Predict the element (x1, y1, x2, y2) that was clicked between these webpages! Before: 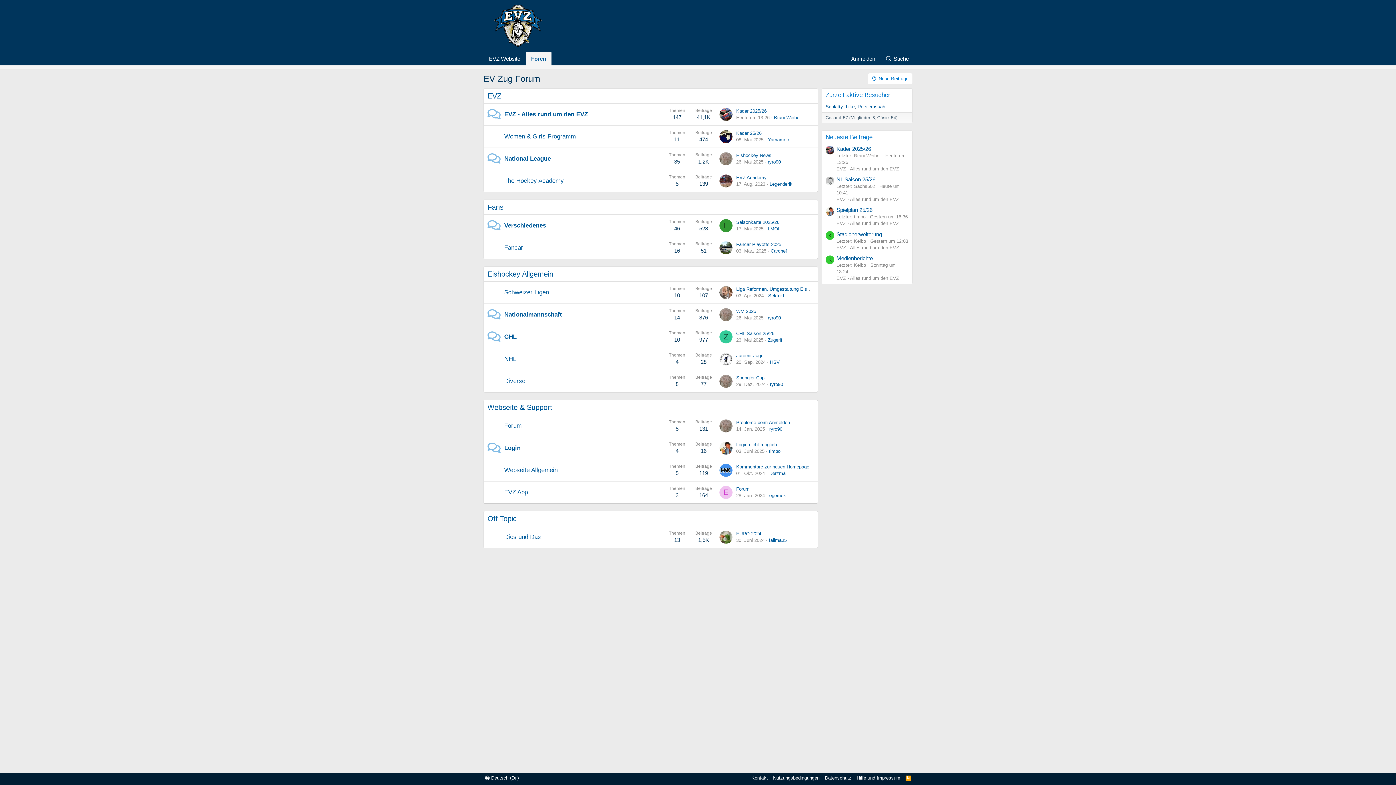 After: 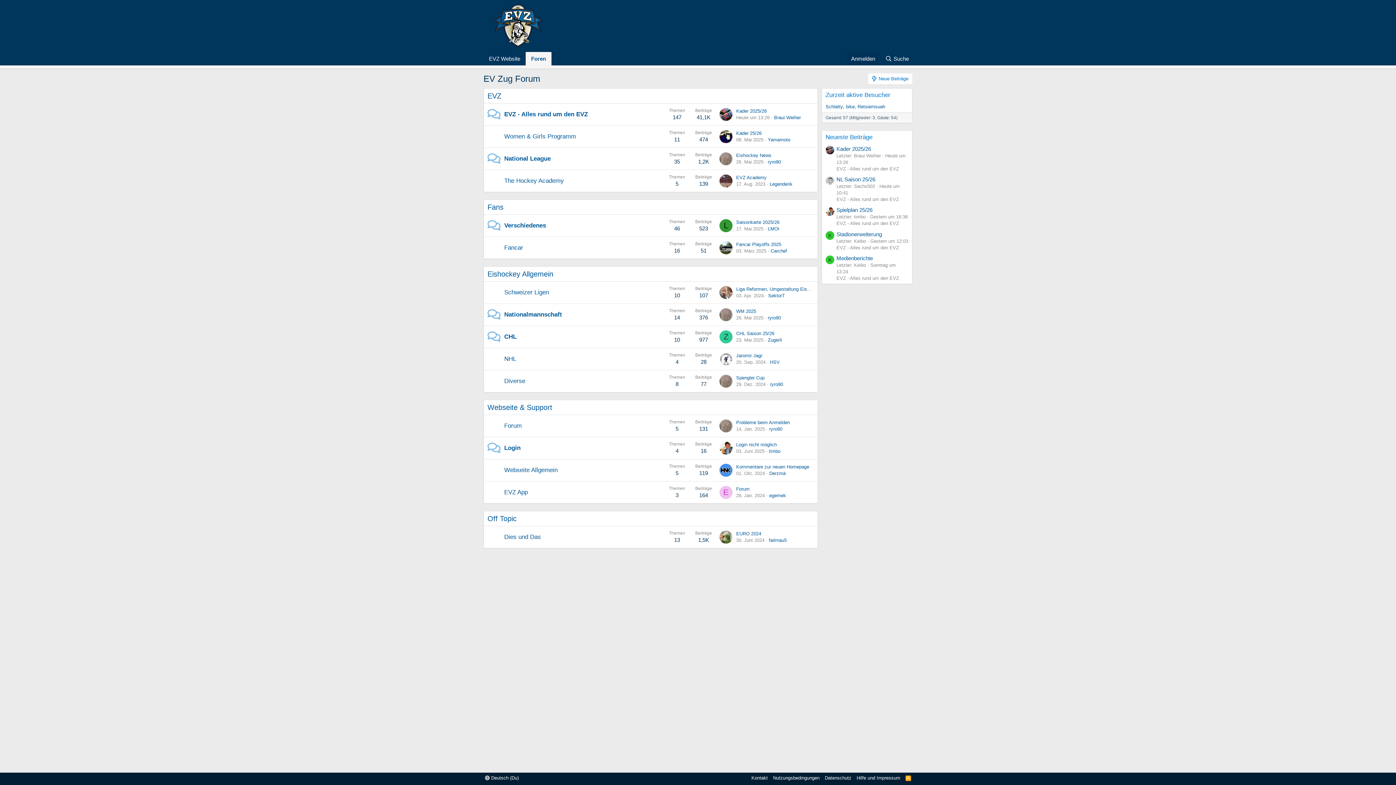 Action: bbox: (847, 52, 878, 65) label: Anmelden